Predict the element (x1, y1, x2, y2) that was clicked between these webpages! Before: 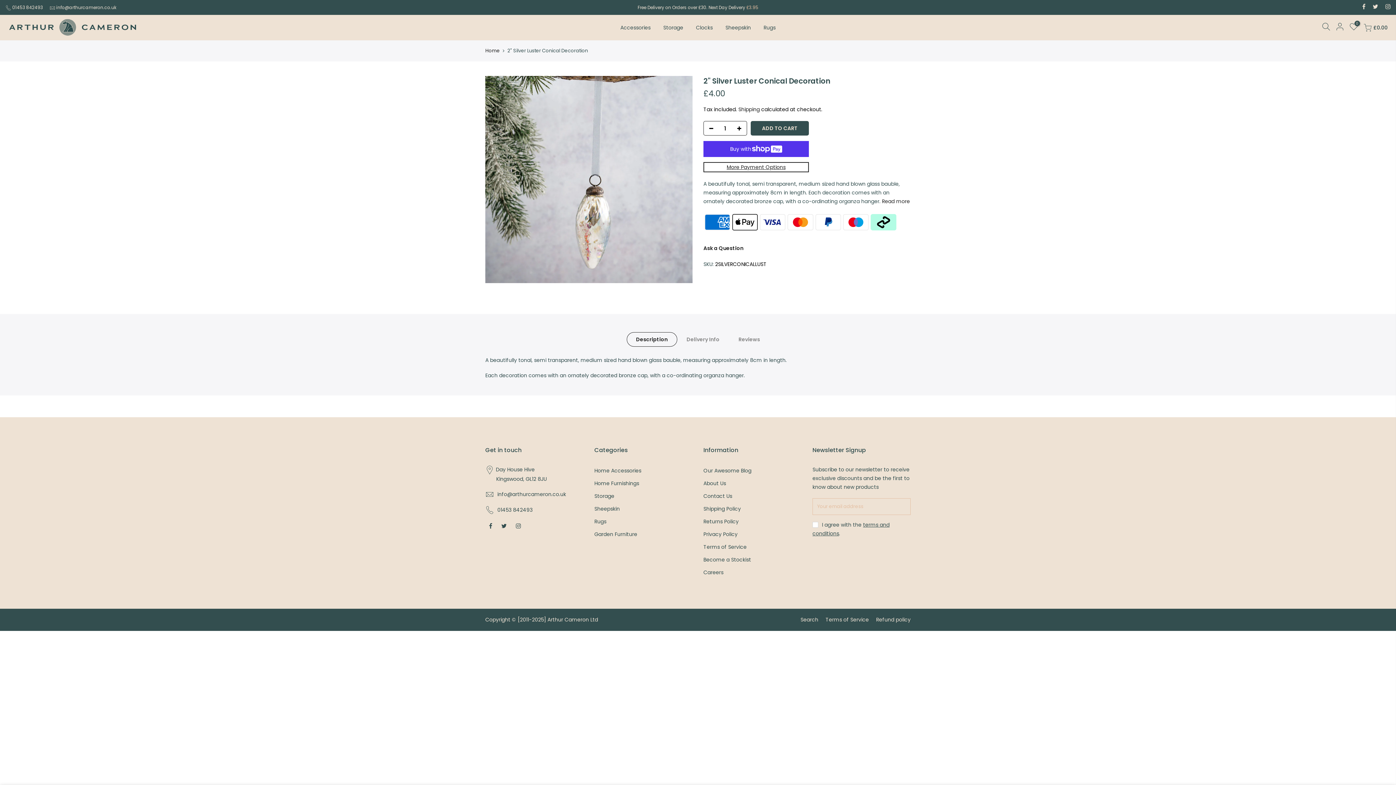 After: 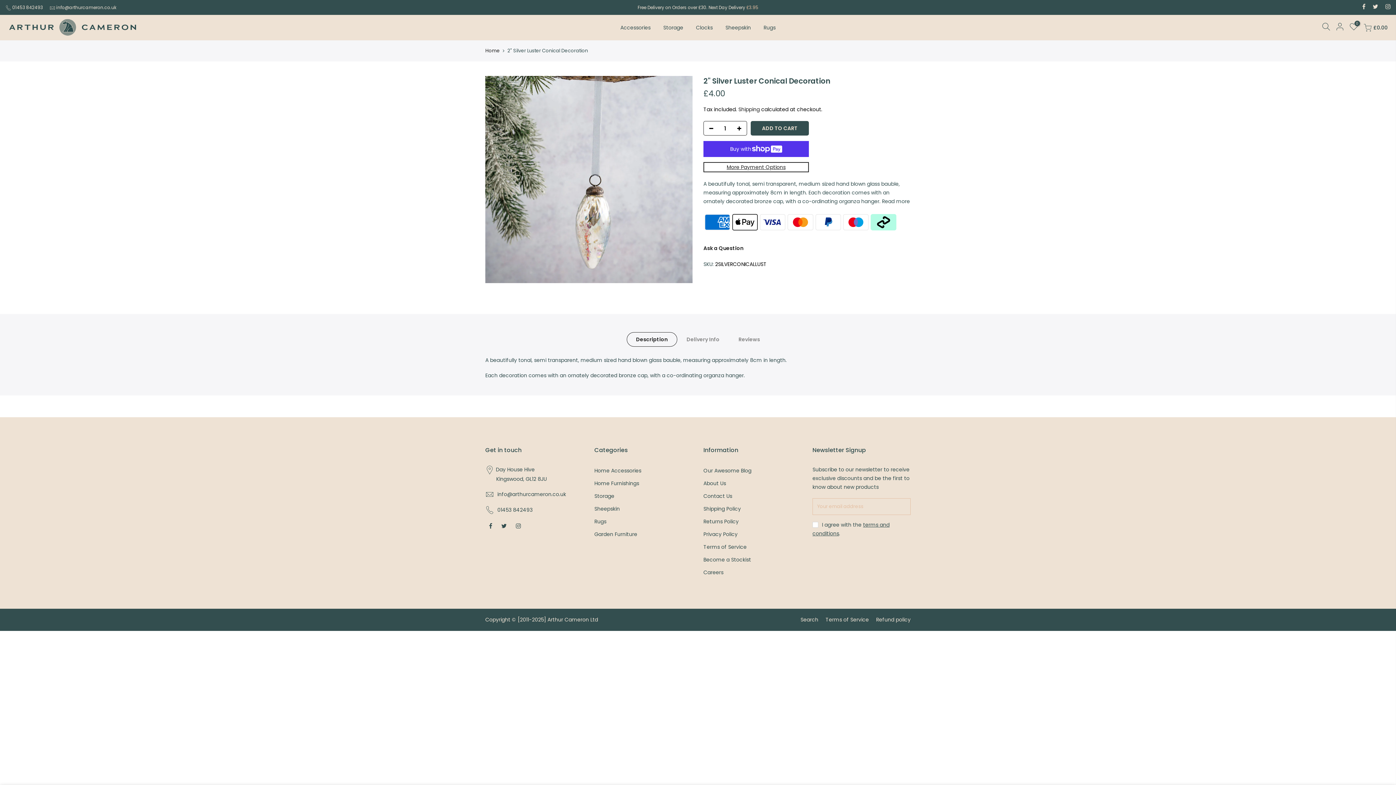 Action: label:  Read more bbox: (880, 197, 910, 205)